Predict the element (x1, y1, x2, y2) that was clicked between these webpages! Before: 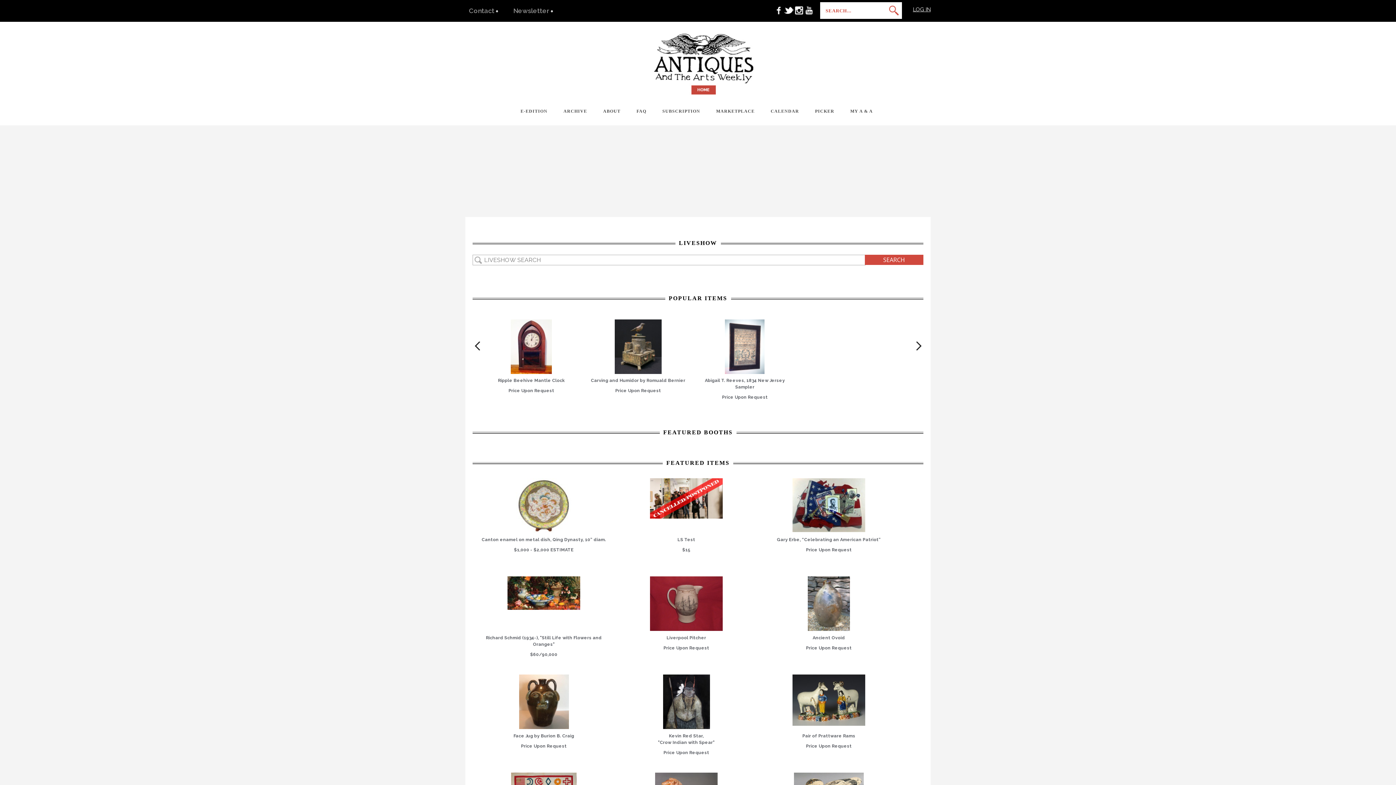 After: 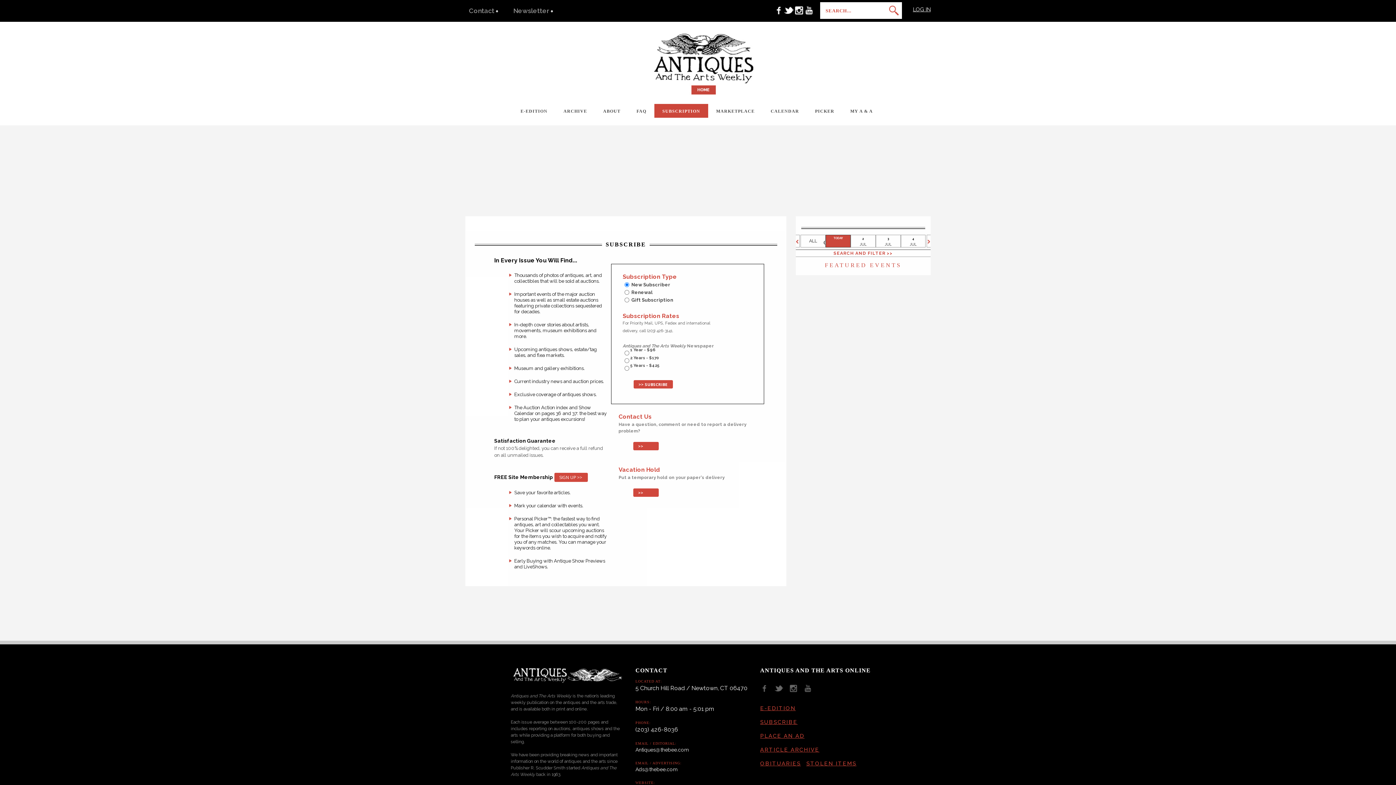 Action: bbox: (654, 104, 708, 117) label: SUBSCRIPTION